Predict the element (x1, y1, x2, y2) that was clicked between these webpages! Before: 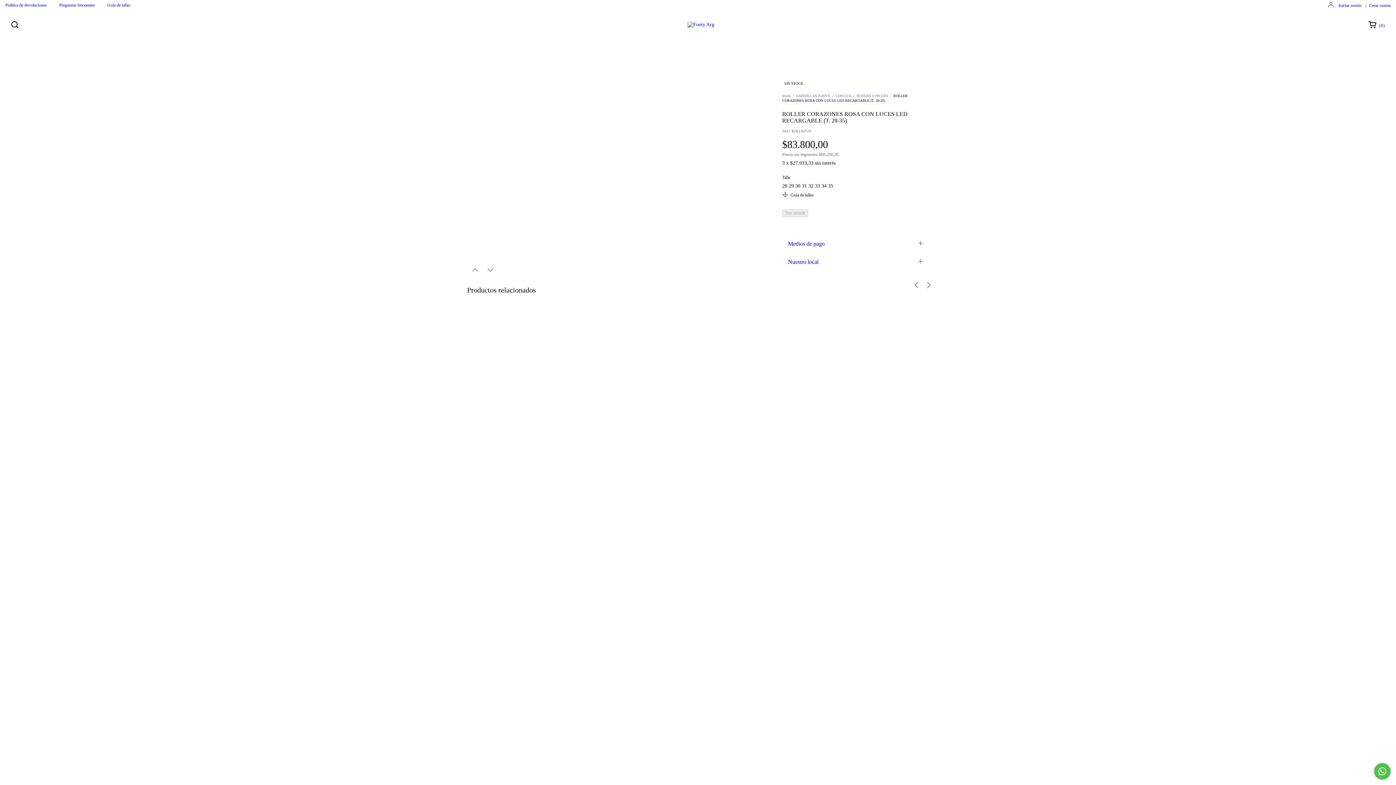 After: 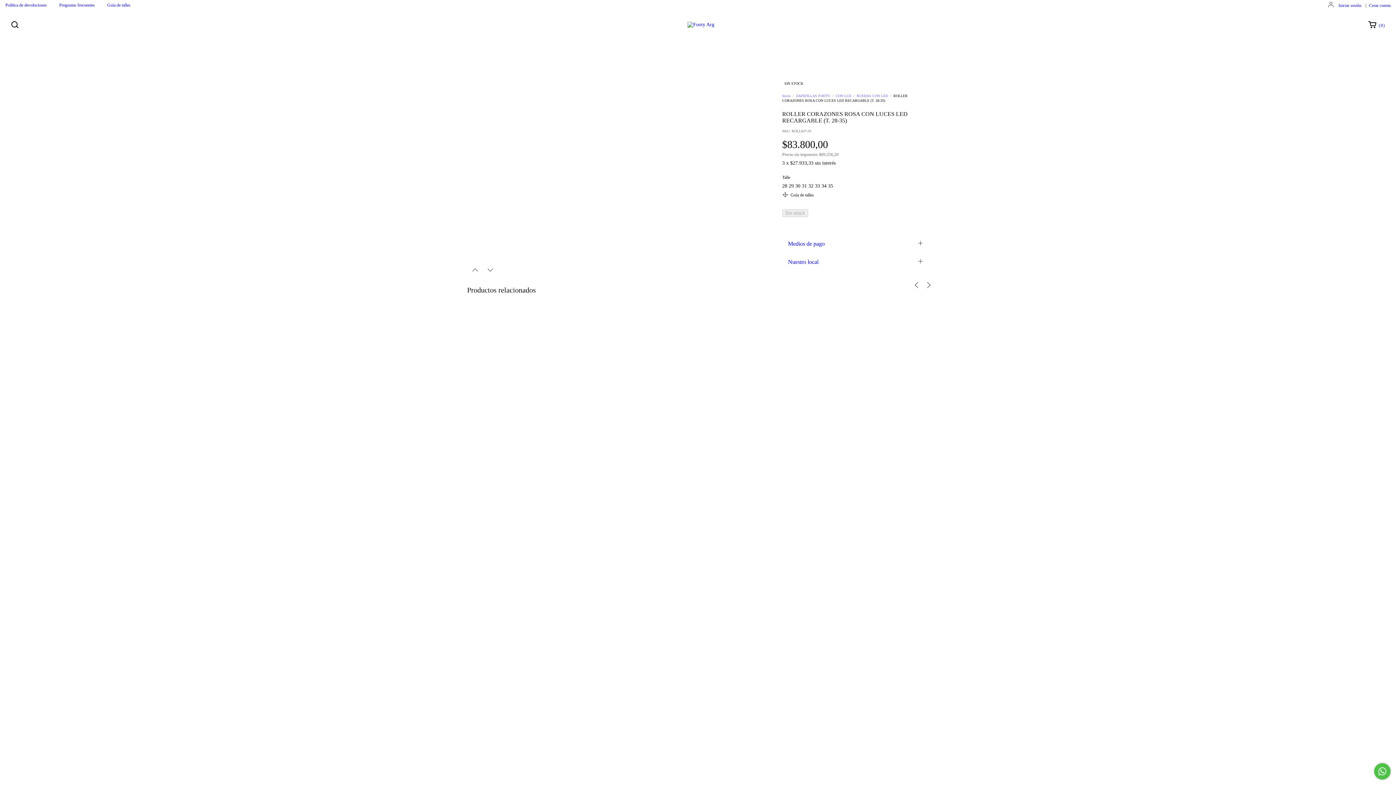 Action: bbox: (788, 183, 795, 188) label: 29 